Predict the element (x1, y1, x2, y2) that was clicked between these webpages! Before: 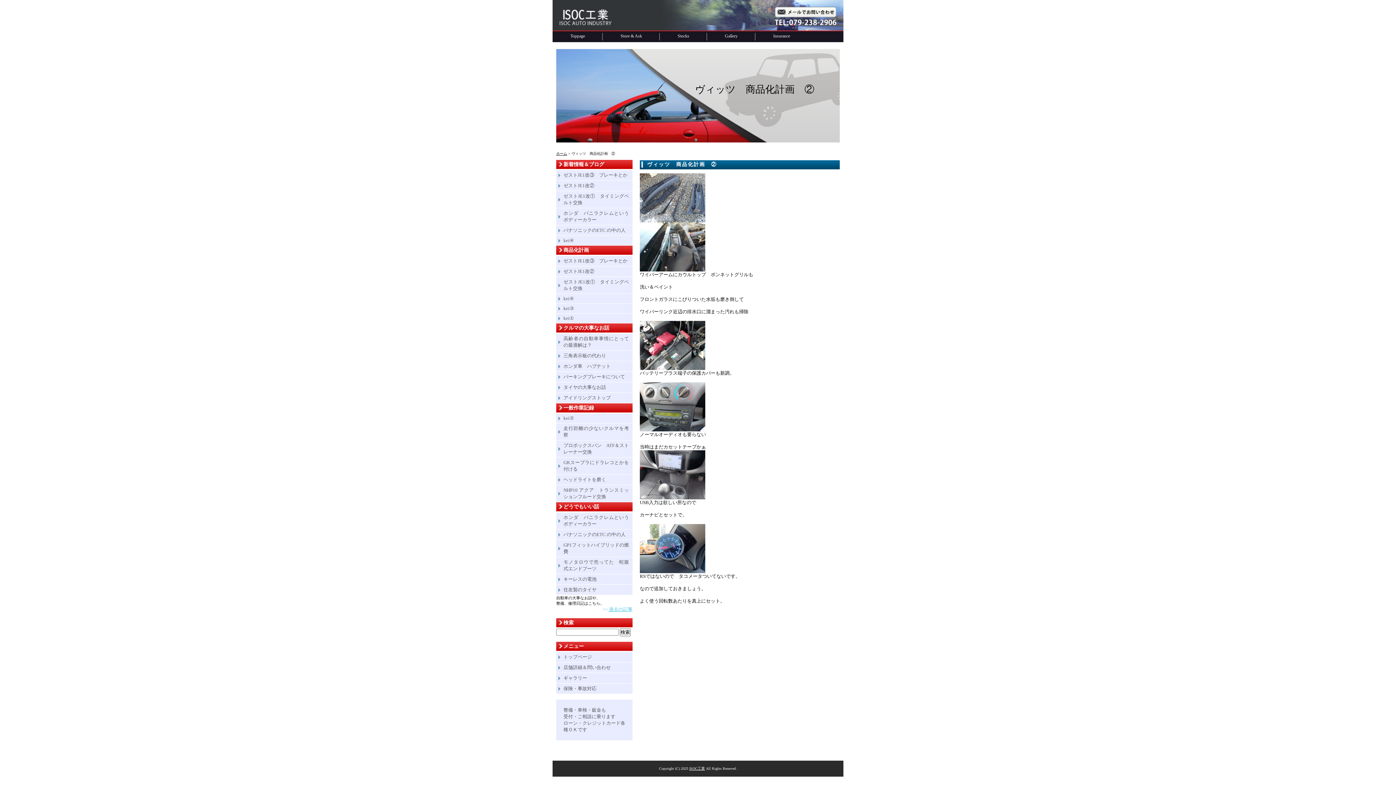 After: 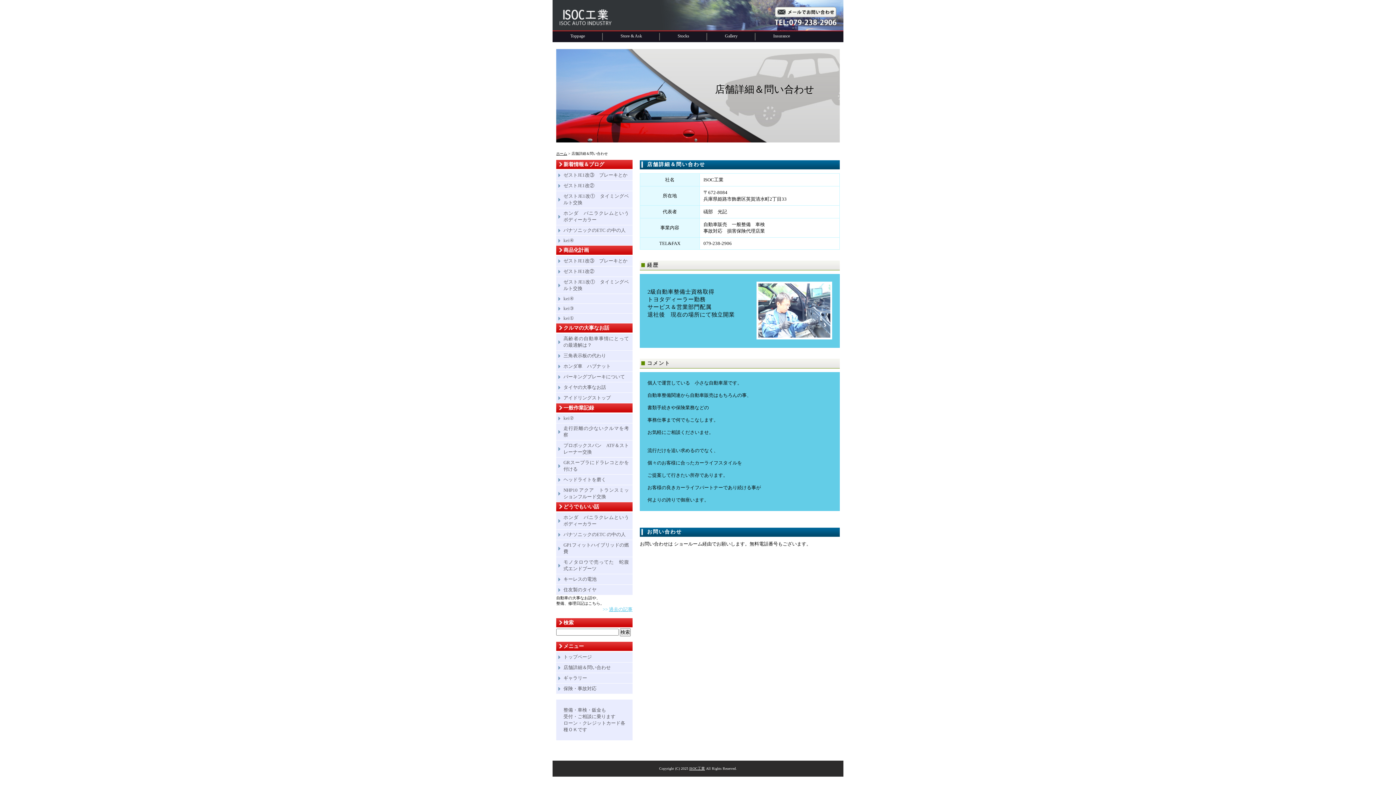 Action: bbox: (620, 26, 843, 32)